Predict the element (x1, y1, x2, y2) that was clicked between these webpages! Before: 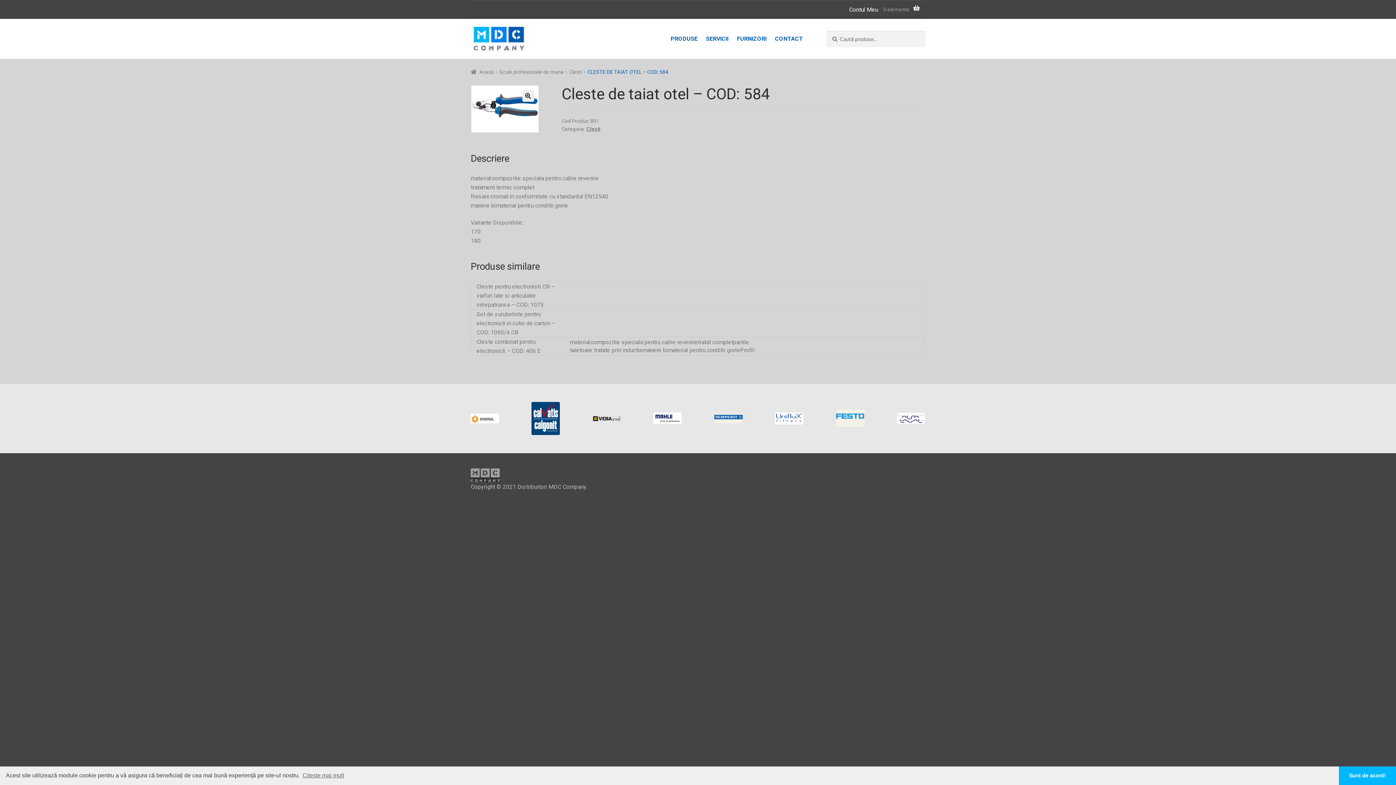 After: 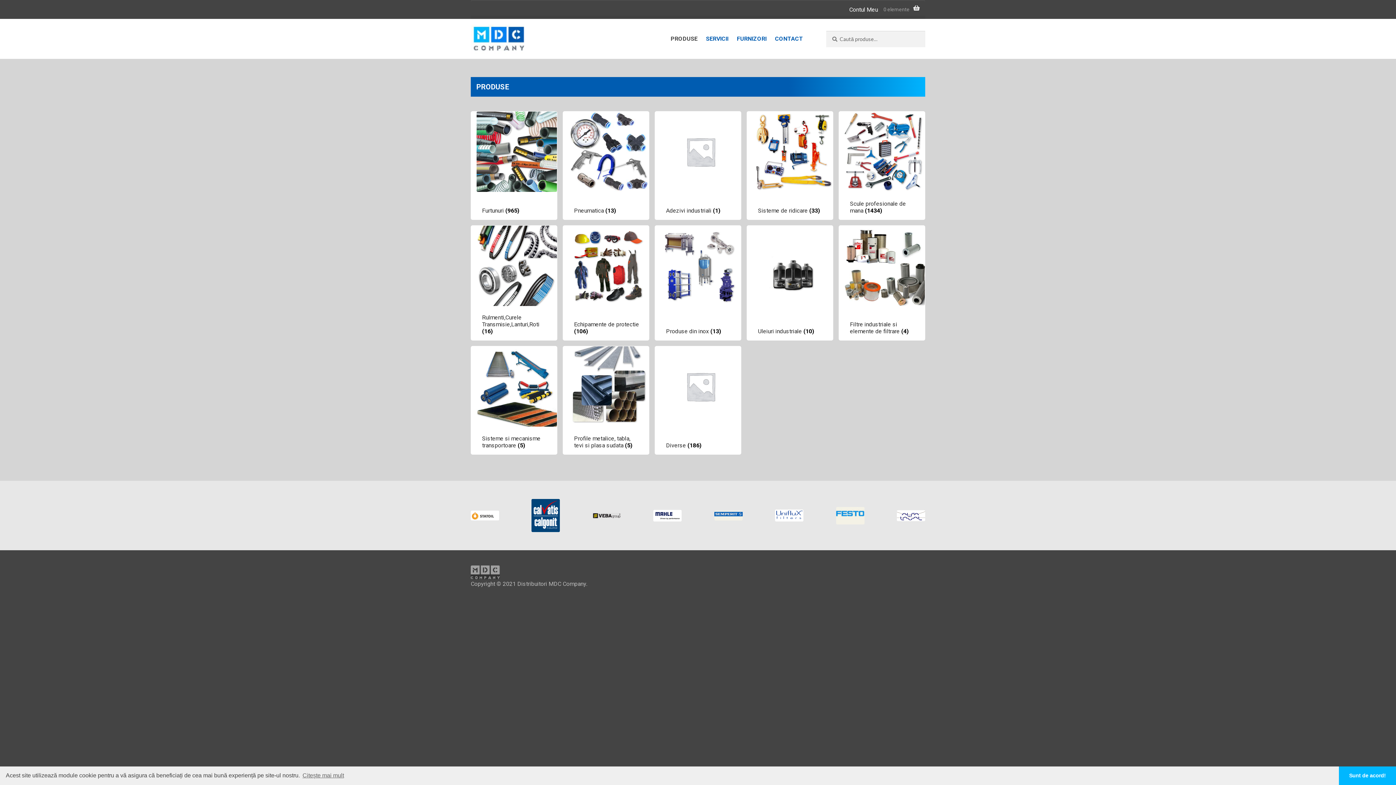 Action: bbox: (470, 18, 569, 58)